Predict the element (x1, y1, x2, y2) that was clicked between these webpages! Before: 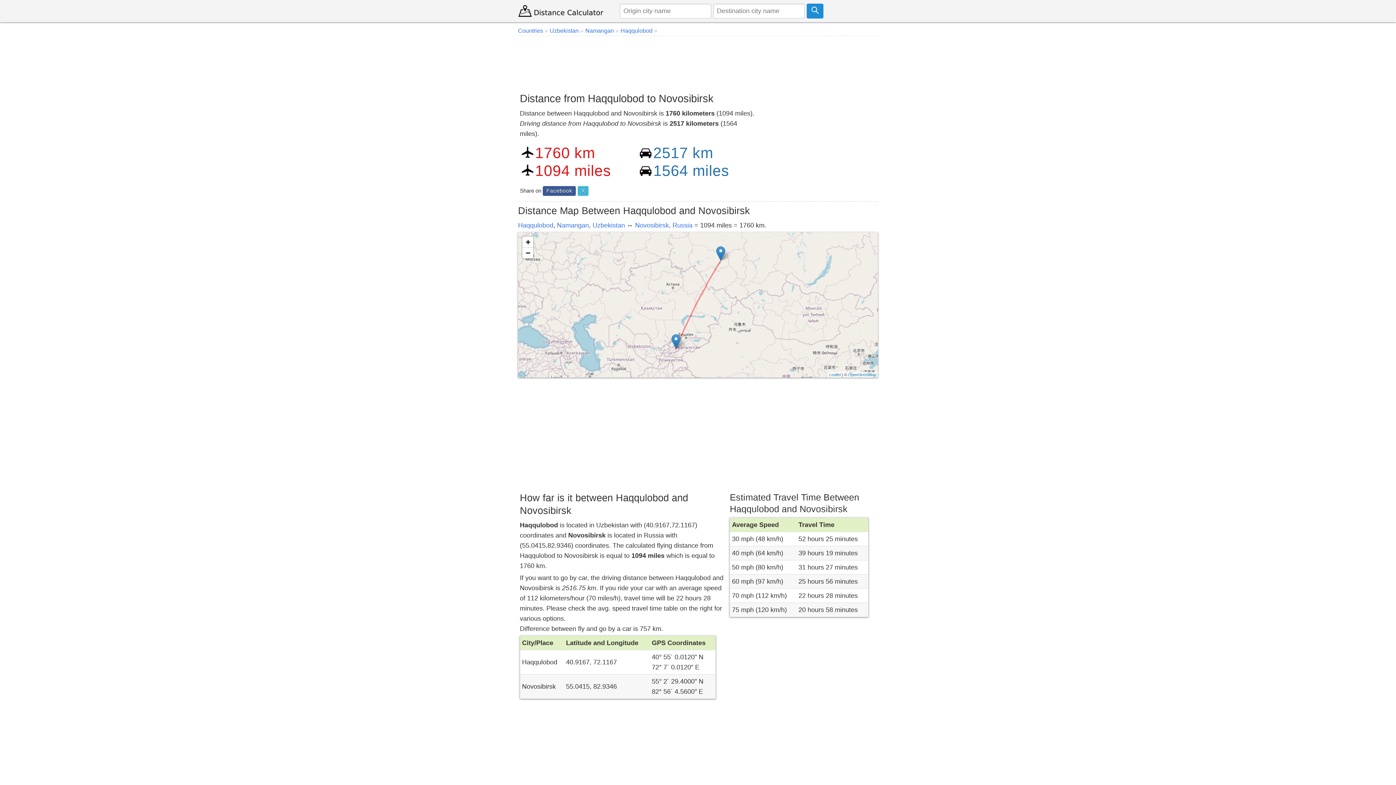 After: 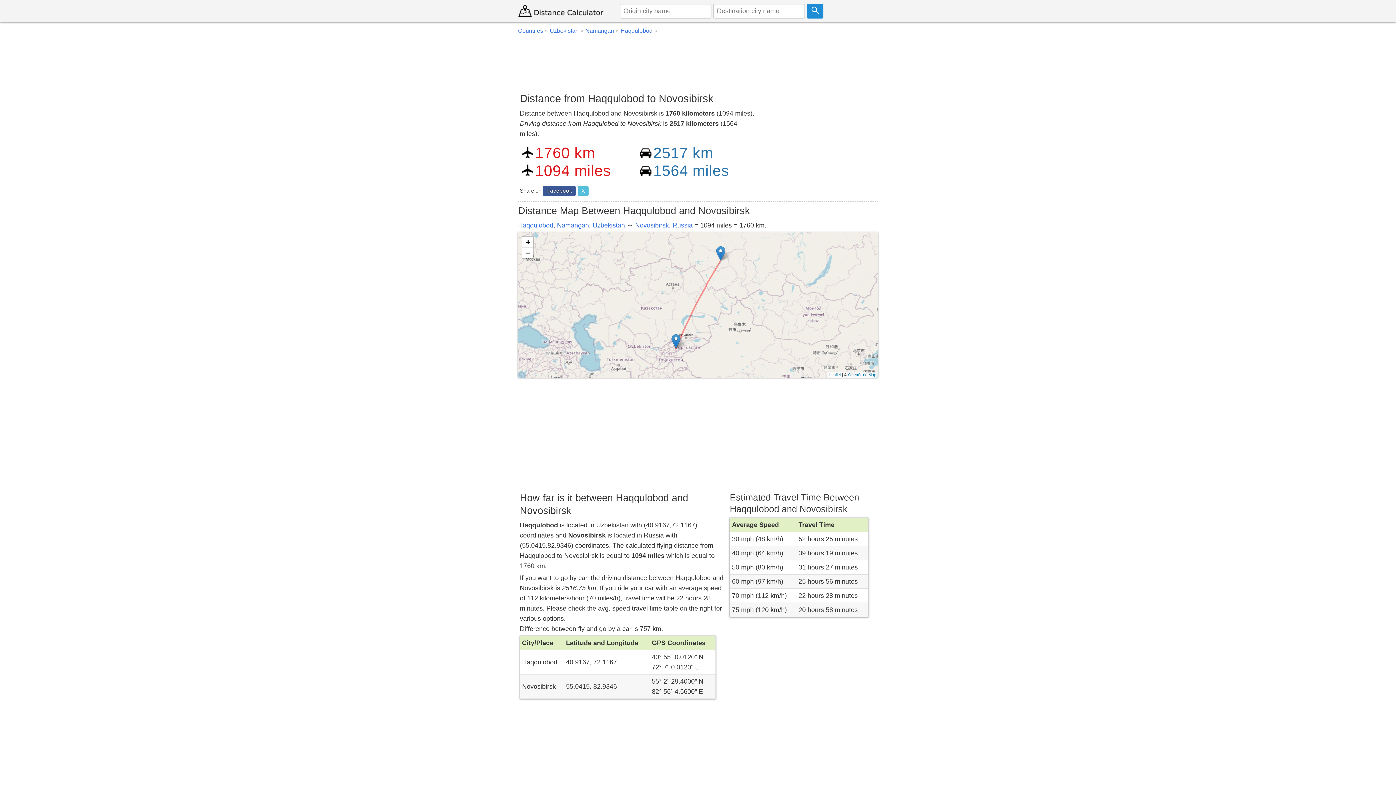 Action: label: X bbox: (577, 186, 588, 196)